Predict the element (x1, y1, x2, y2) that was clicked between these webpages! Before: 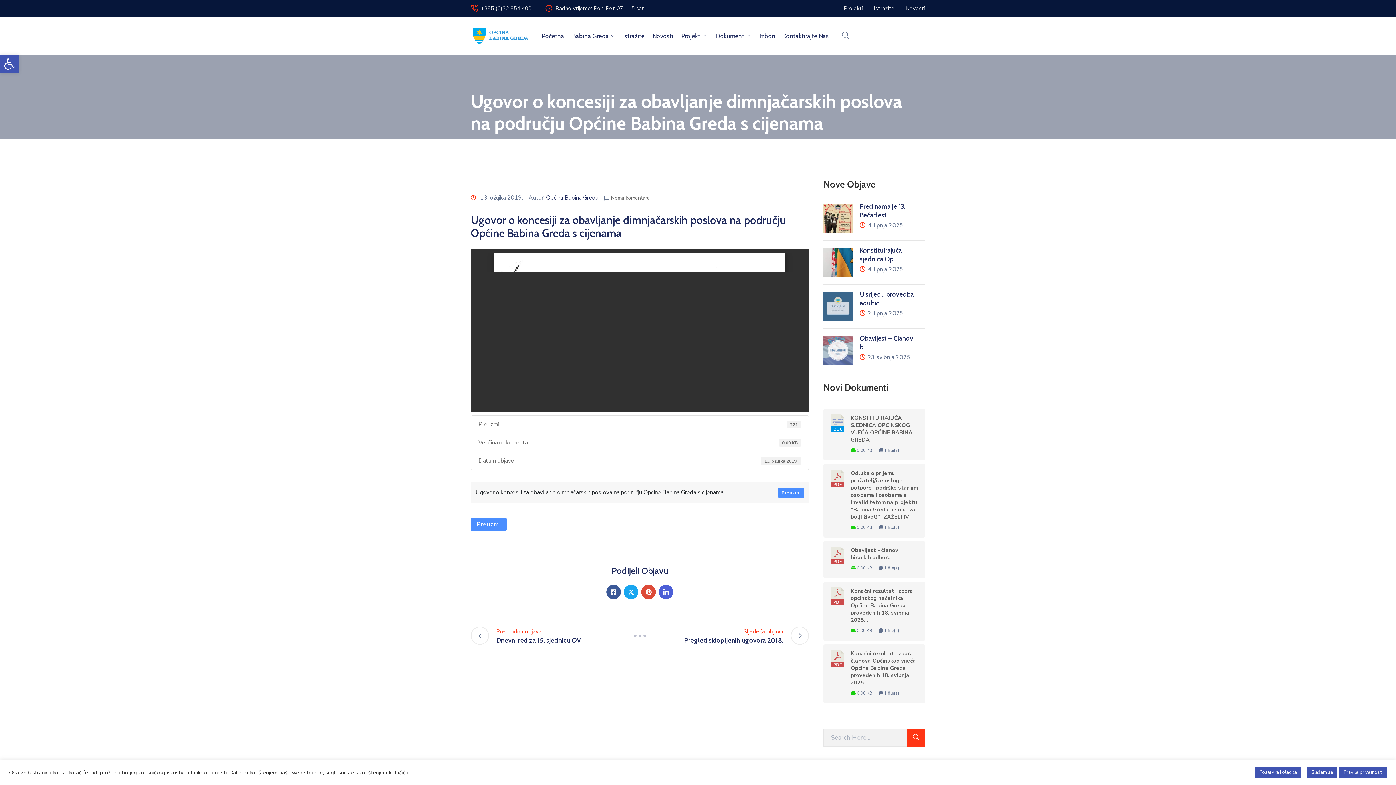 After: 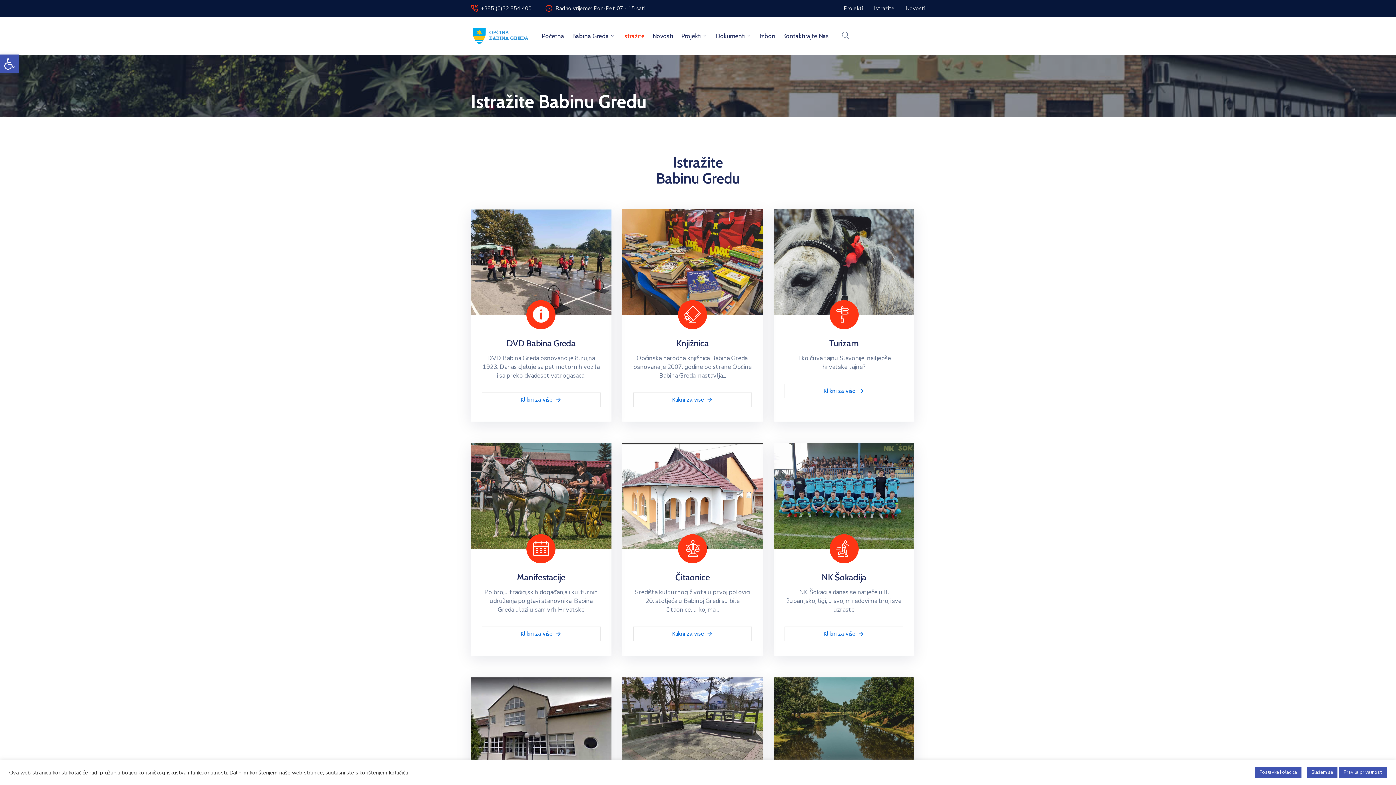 Action: label: Istražite bbox: (874, 4, 894, 12)